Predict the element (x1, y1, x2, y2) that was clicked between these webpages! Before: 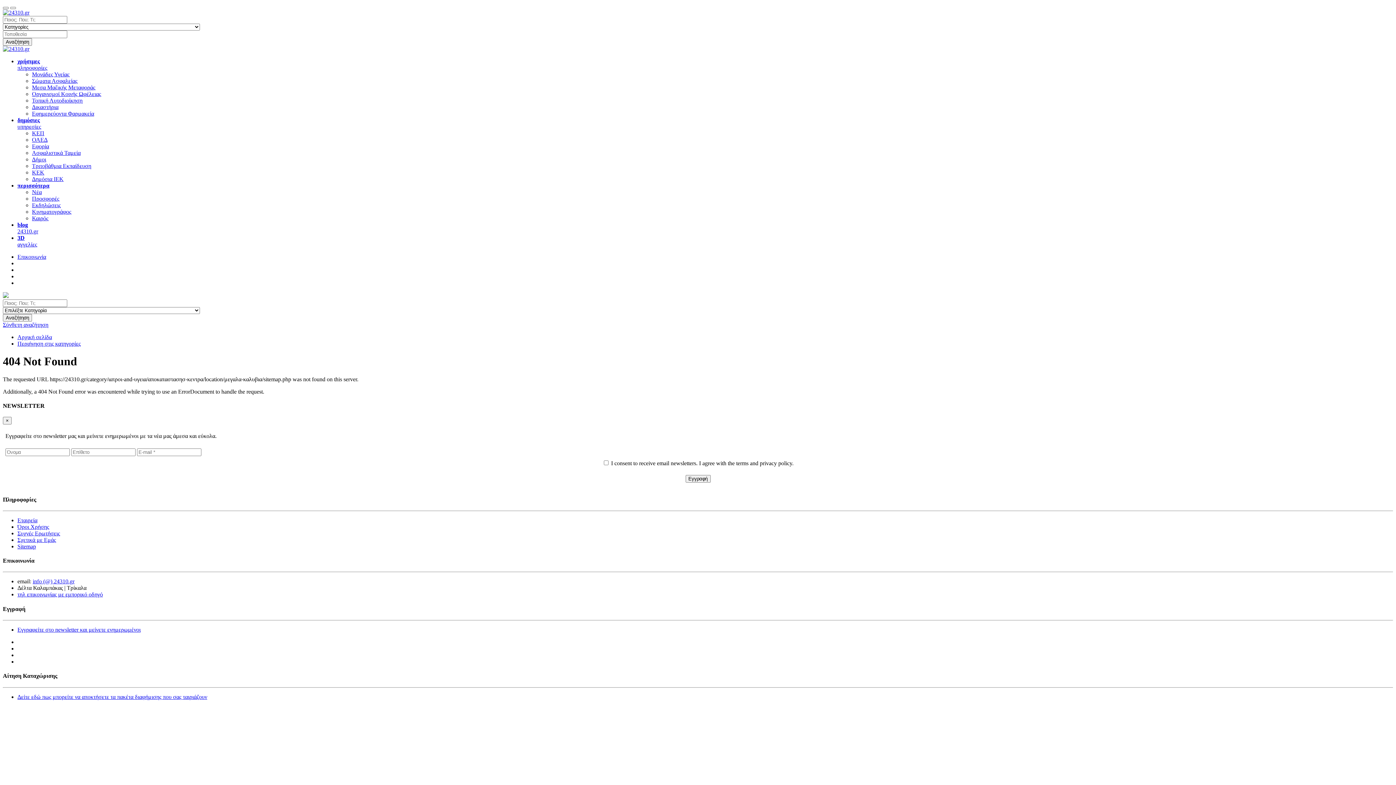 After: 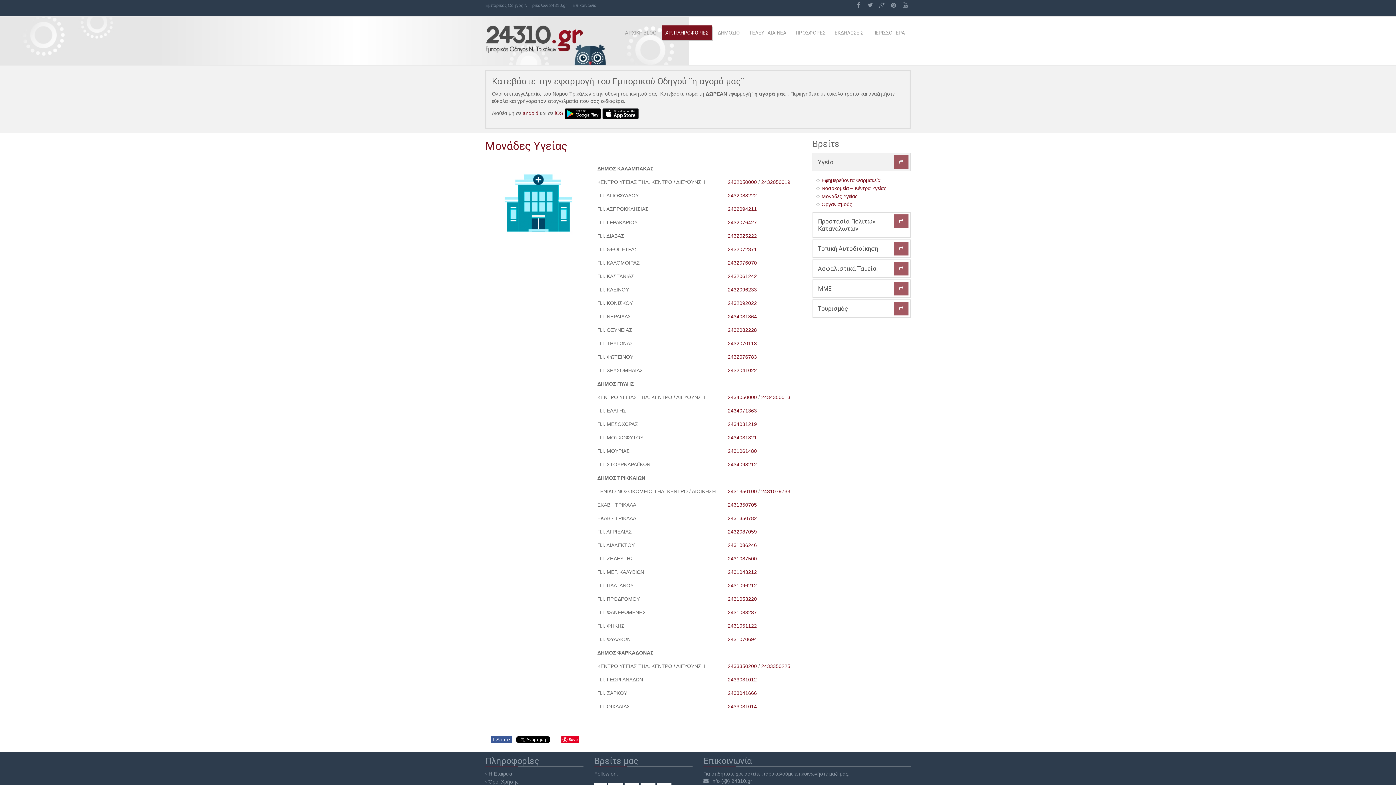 Action: bbox: (32, 71, 69, 77) label: Μονάδες Υγείας